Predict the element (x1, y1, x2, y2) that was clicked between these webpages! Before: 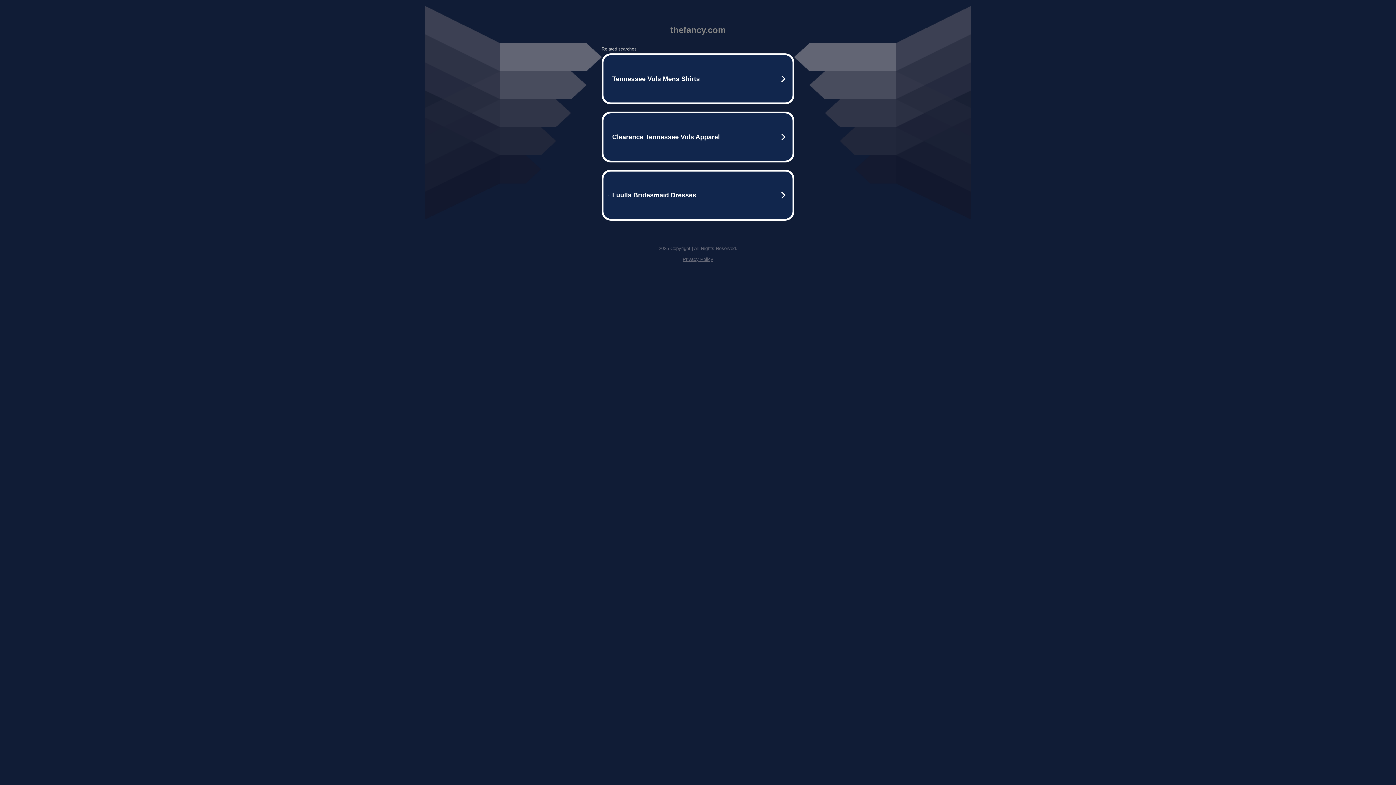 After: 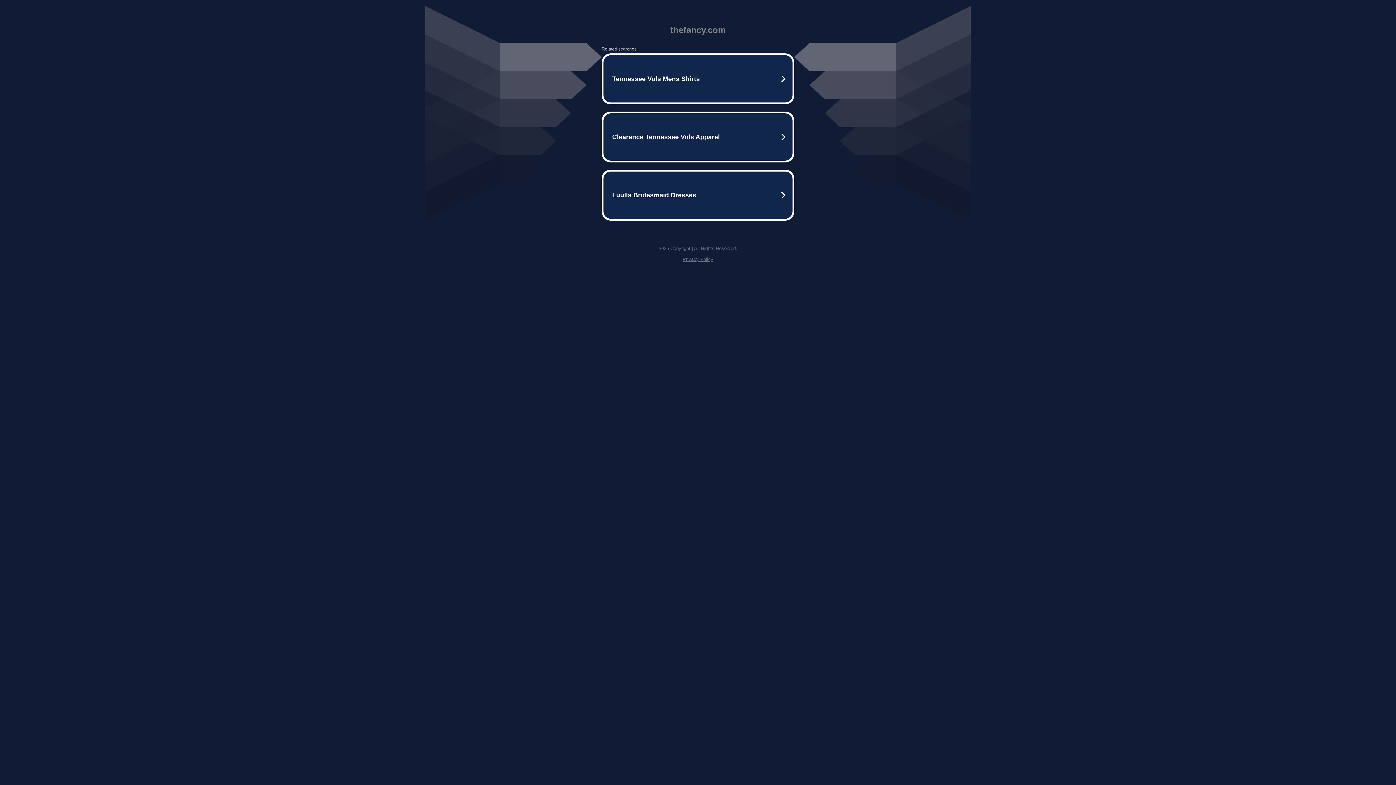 Action: label: Privacy Policy bbox: (682, 256, 713, 262)